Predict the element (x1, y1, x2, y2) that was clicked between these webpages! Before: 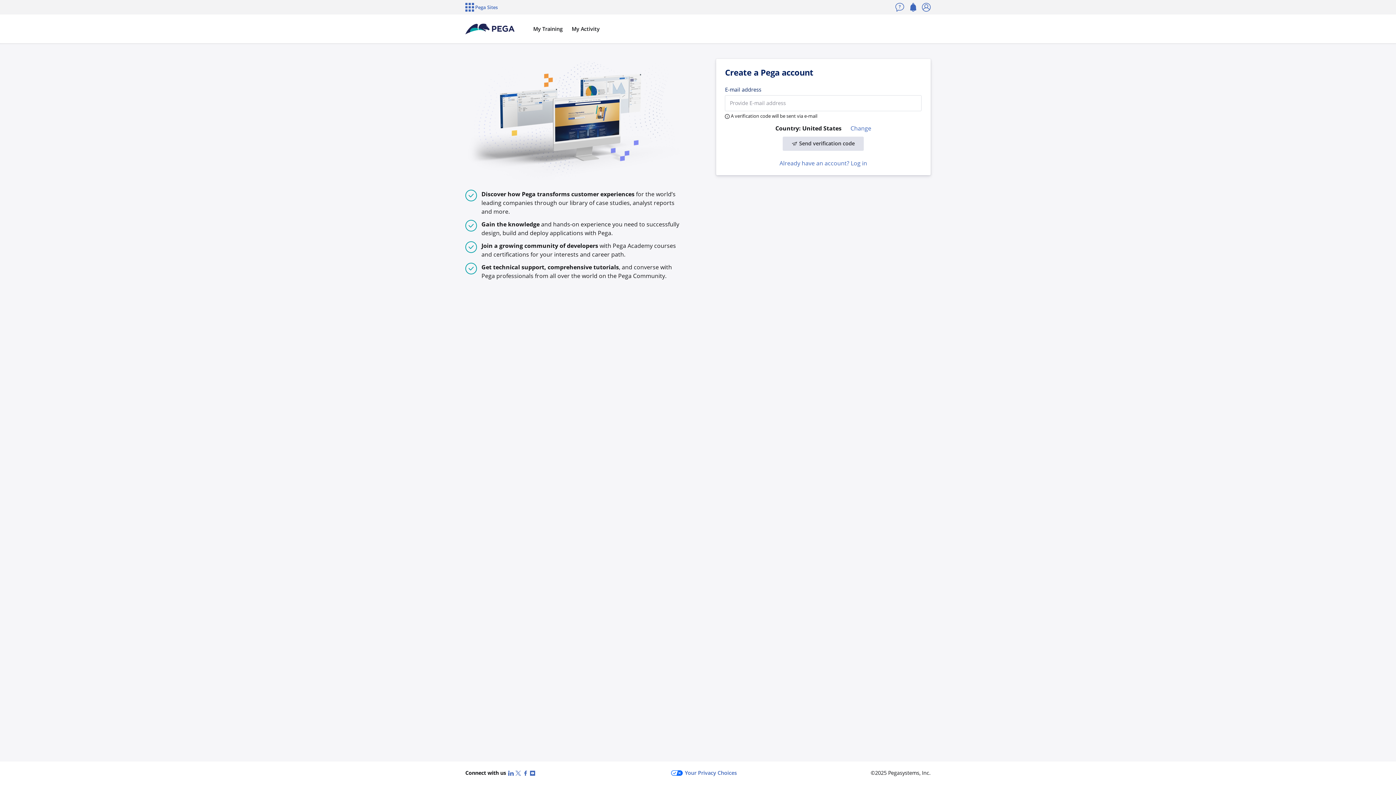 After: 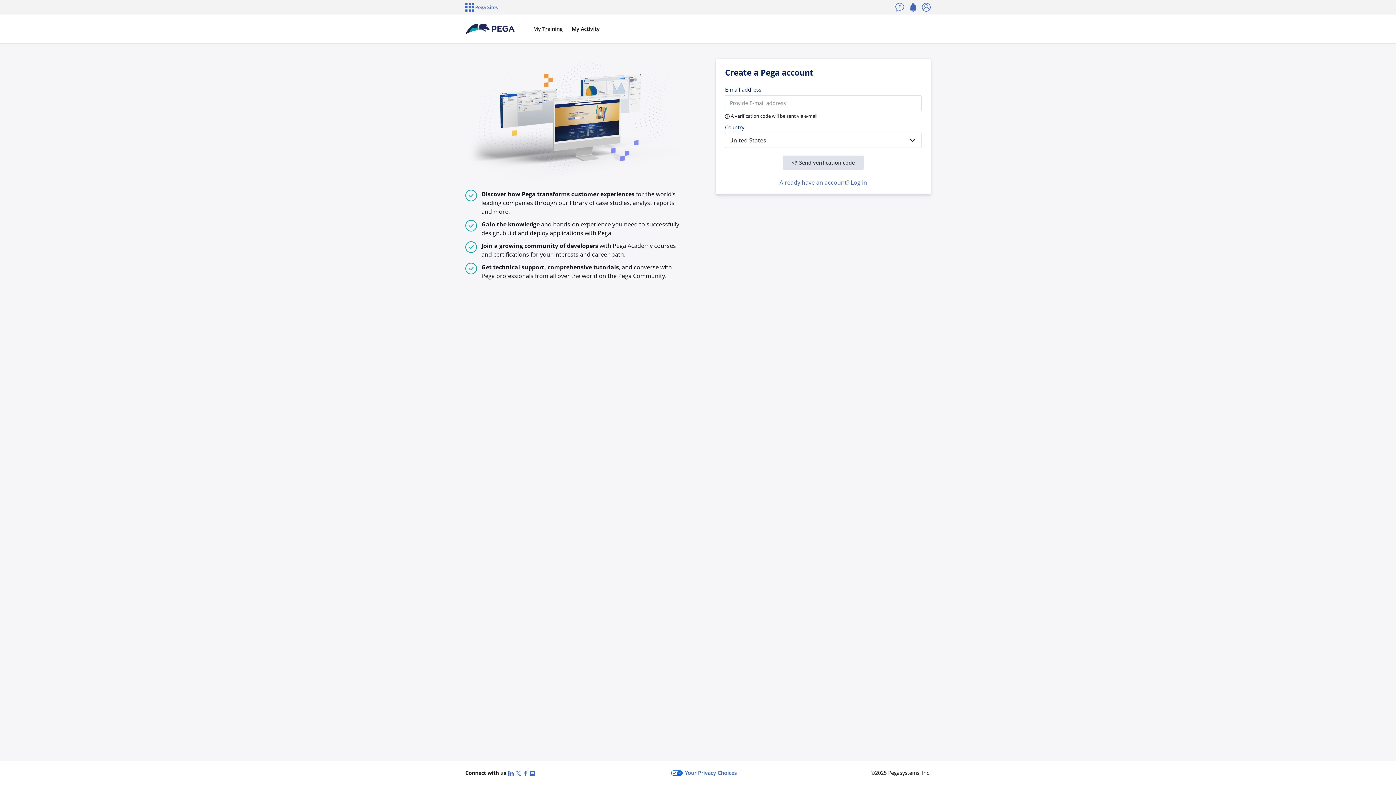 Action: label: Change bbox: (850, 123, 871, 132)